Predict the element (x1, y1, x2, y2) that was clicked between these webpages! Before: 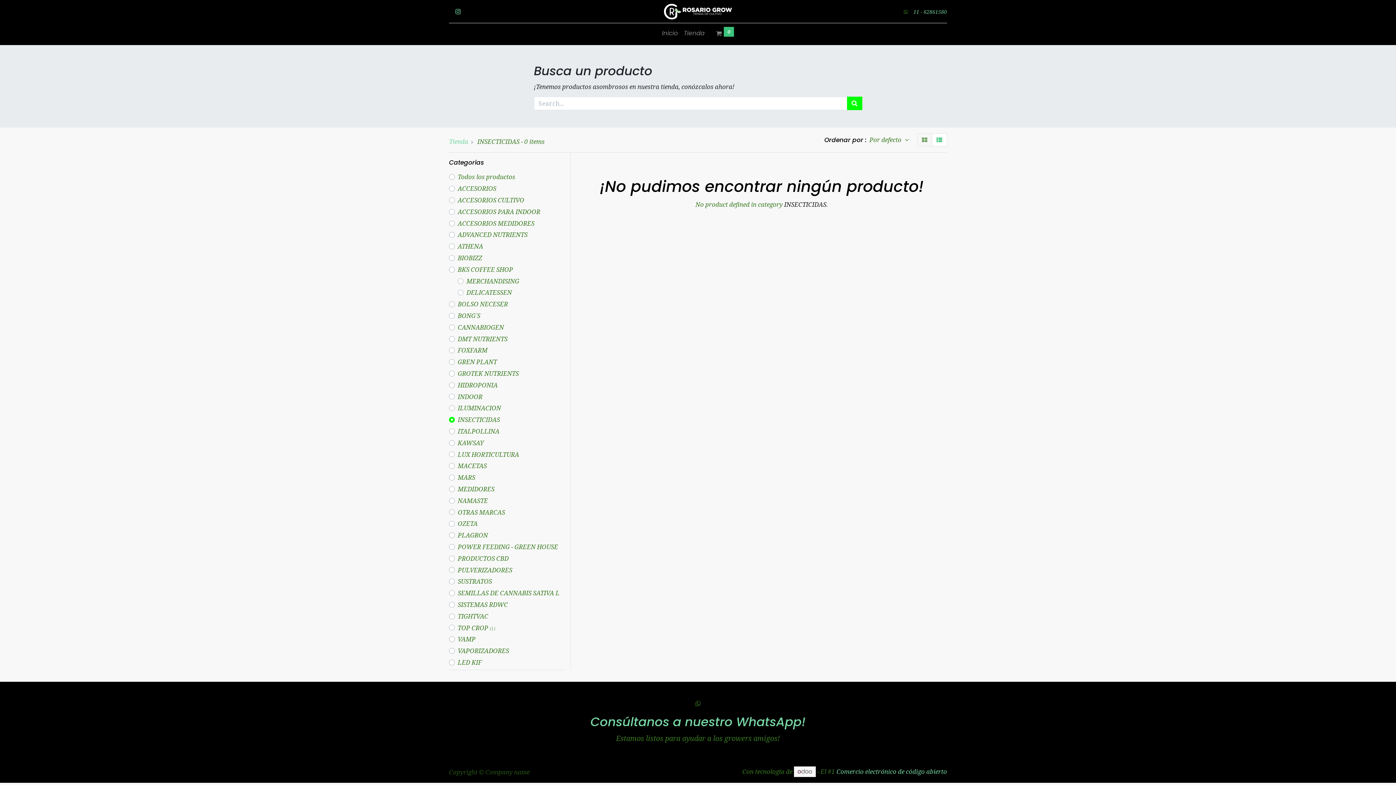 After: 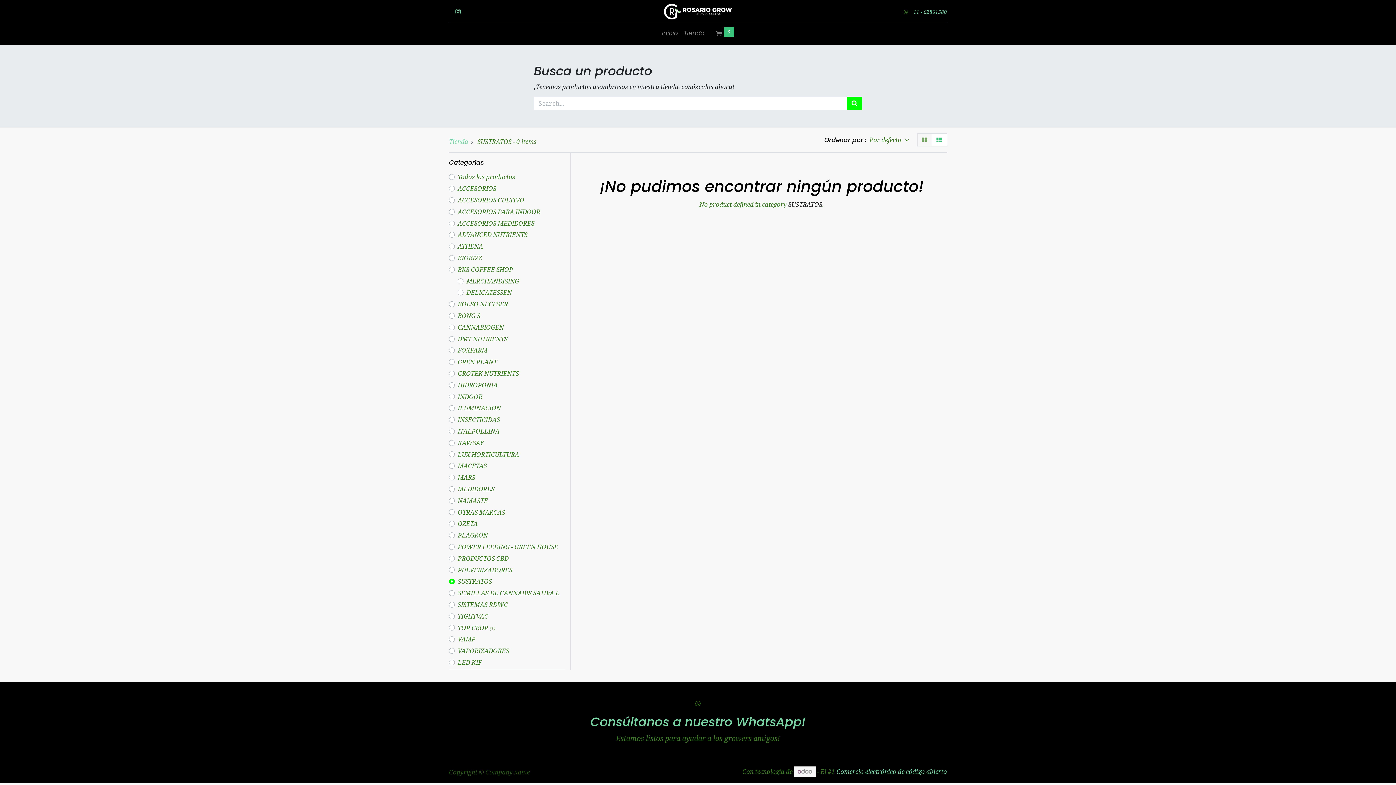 Action: bbox: (449, 577, 565, 586) label: SUSTRATOS